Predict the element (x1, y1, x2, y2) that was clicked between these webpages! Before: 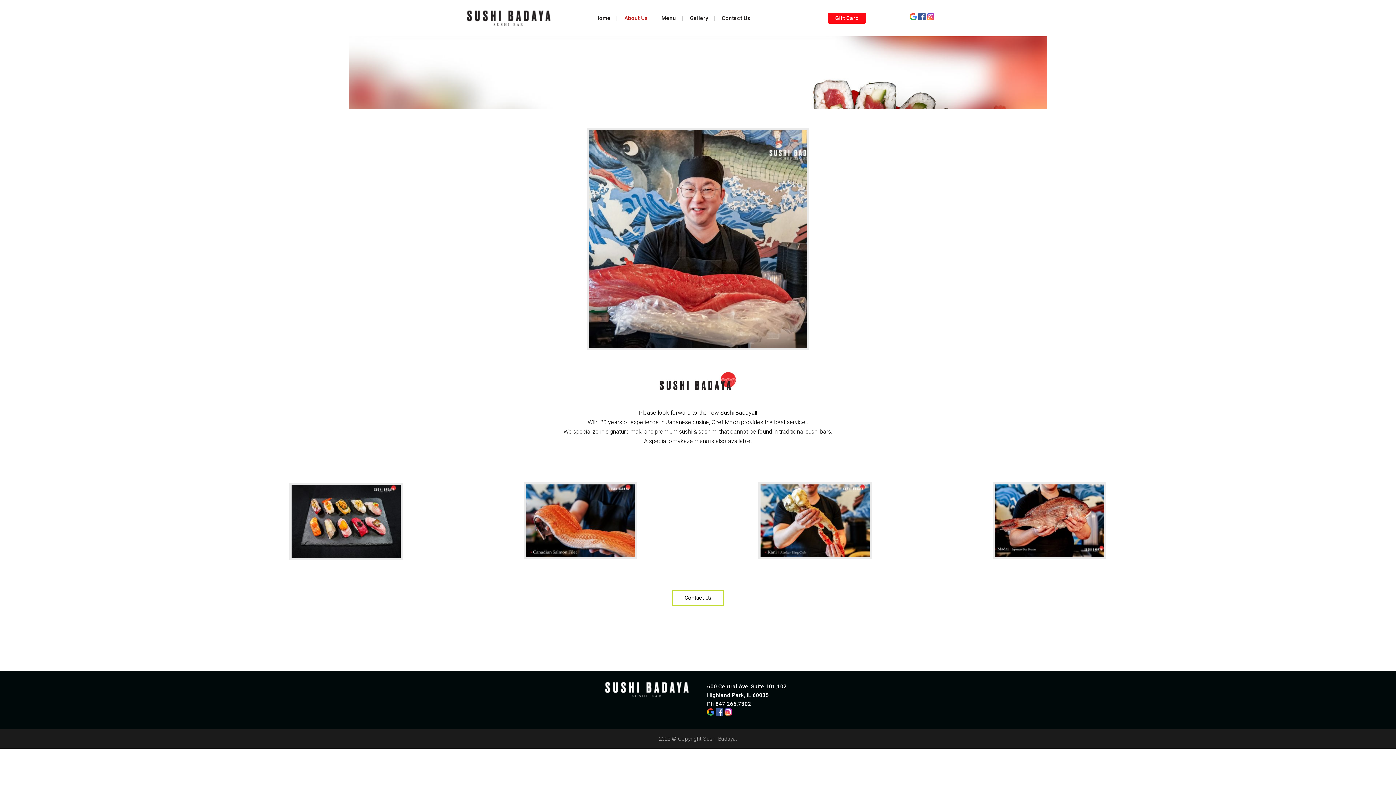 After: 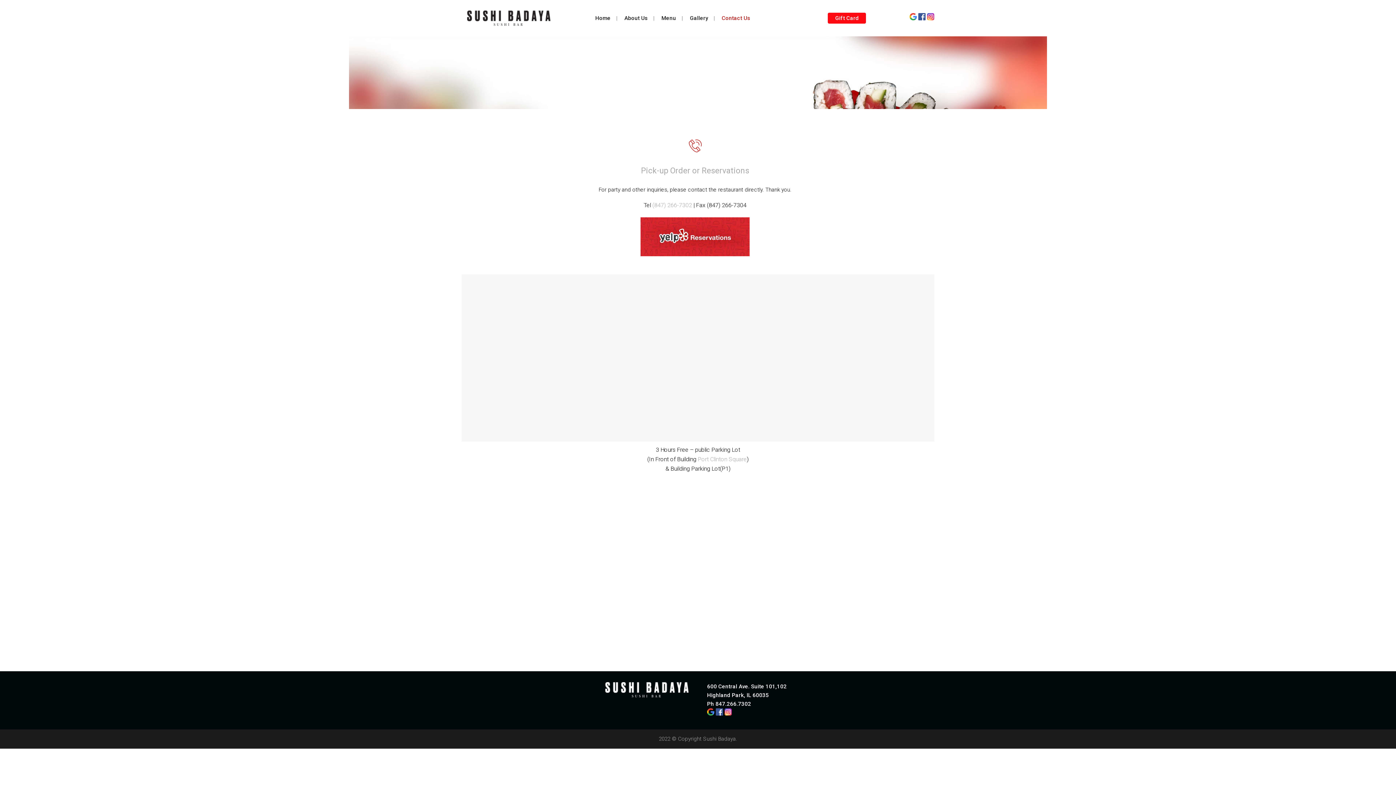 Action: label: Contact Us bbox: (672, 590, 724, 606)